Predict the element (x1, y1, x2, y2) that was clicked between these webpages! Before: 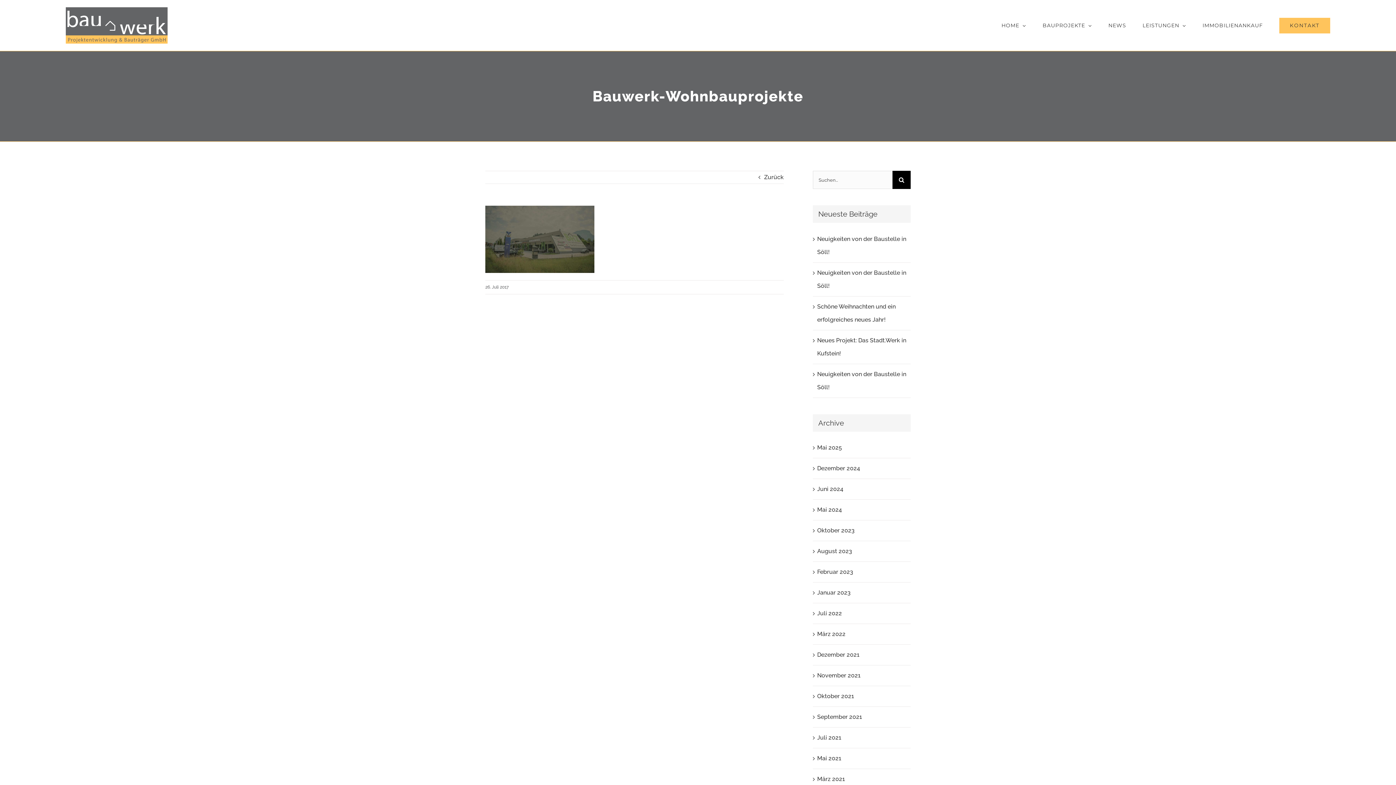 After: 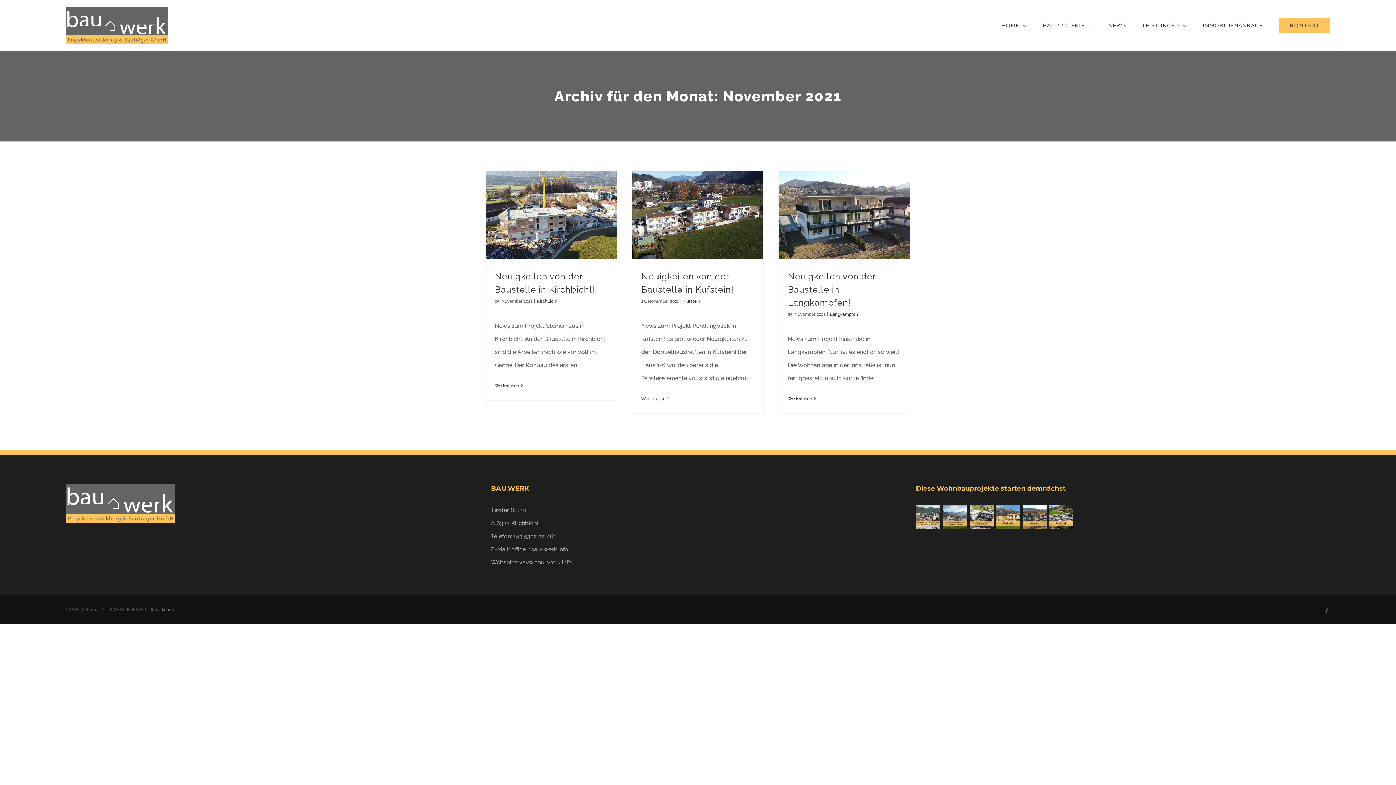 Action: label: November 2021 bbox: (817, 672, 860, 679)